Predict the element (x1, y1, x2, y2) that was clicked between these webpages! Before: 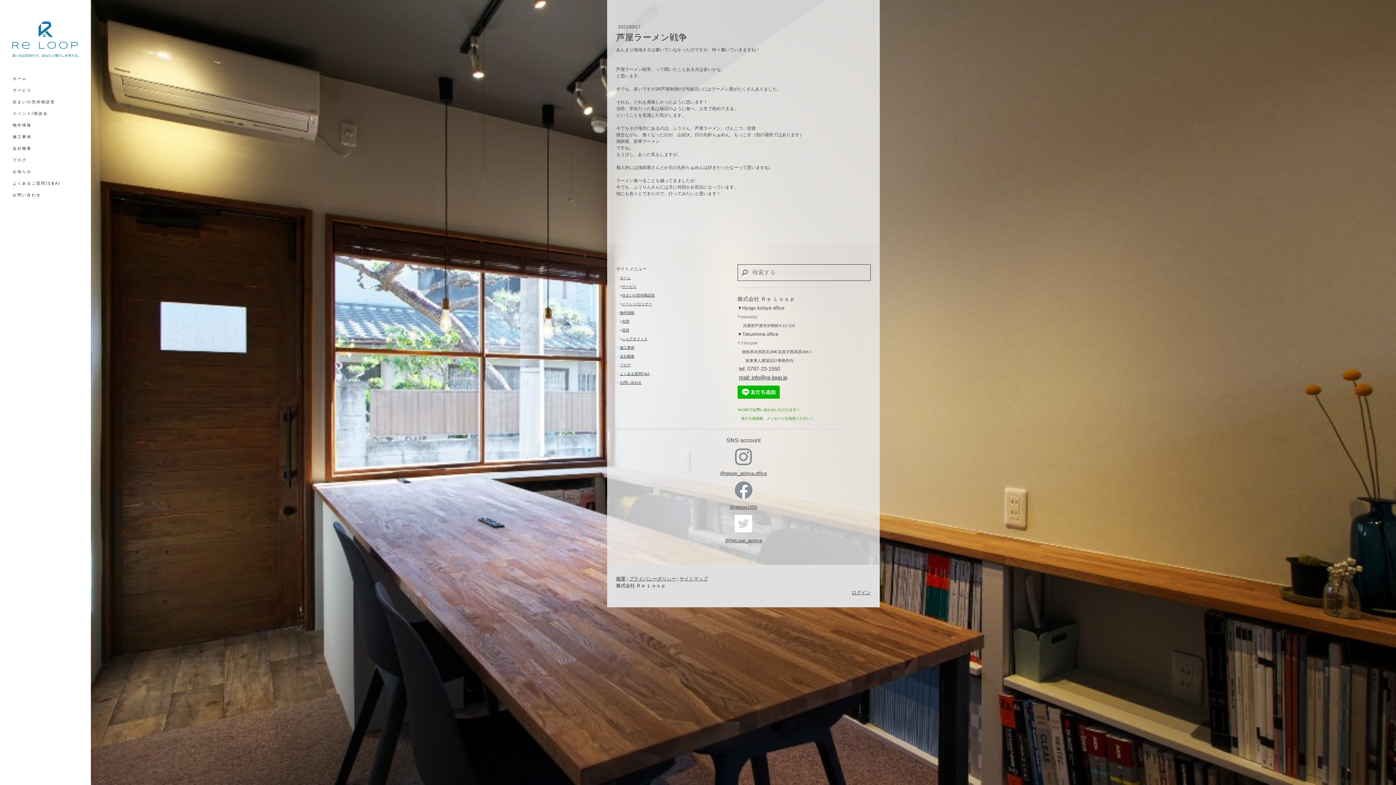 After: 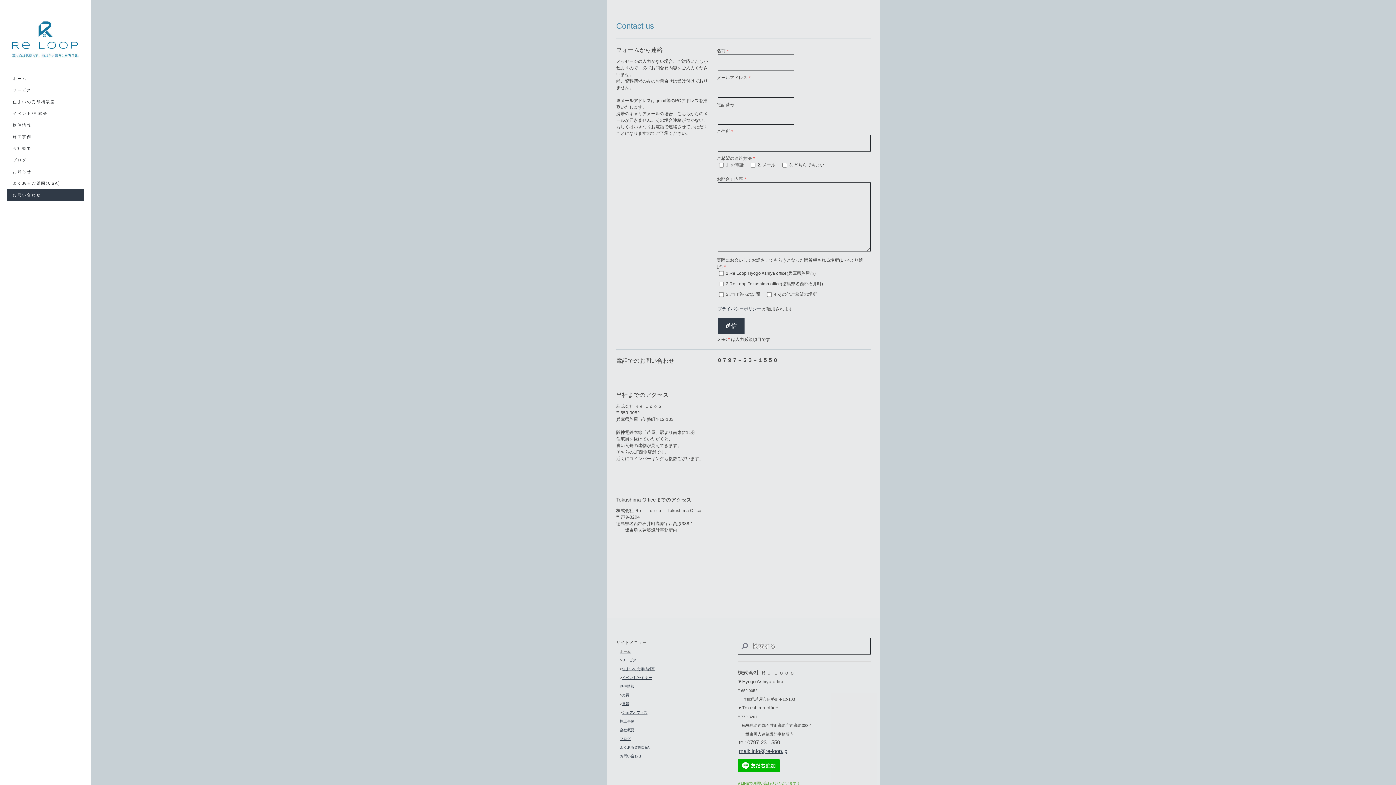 Action: label: お問い合わせ bbox: (620, 380, 641, 384)